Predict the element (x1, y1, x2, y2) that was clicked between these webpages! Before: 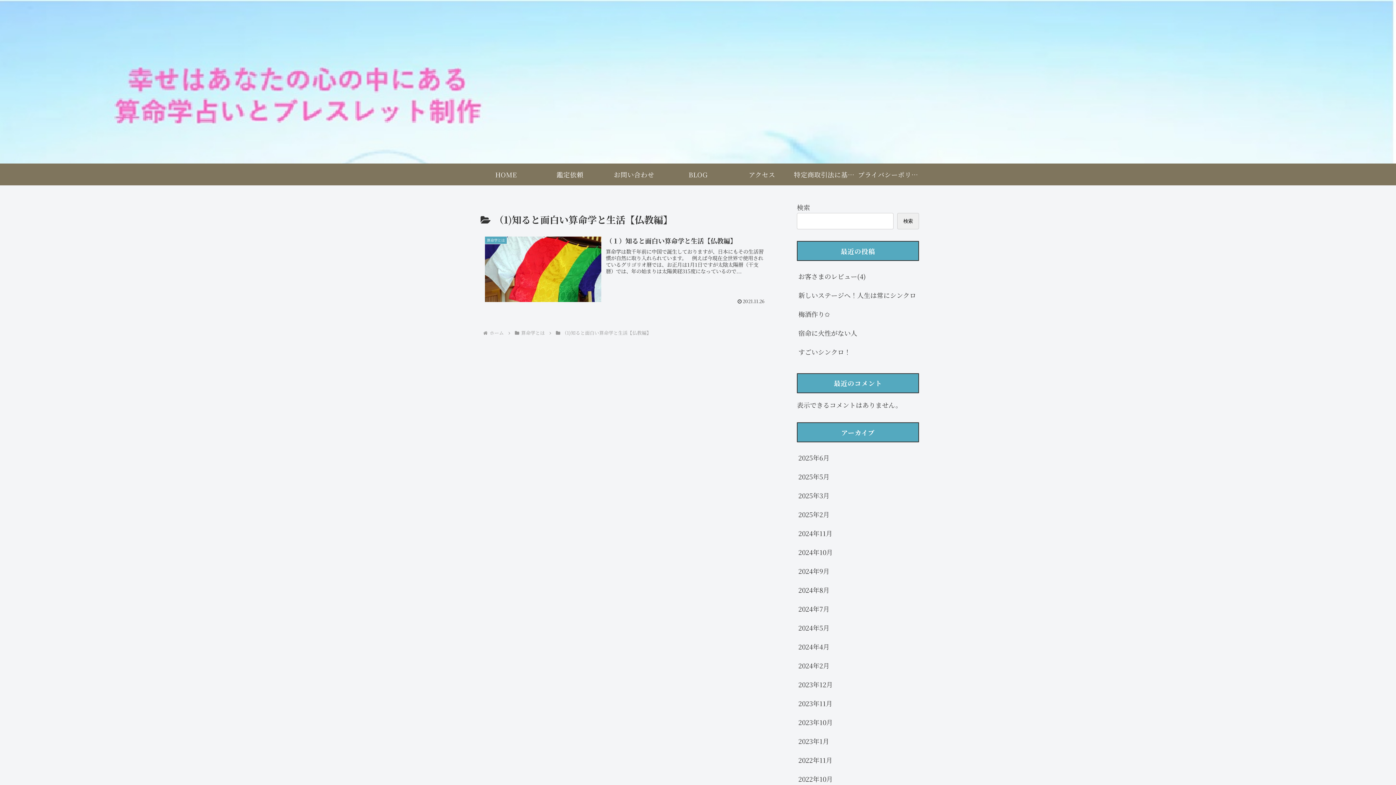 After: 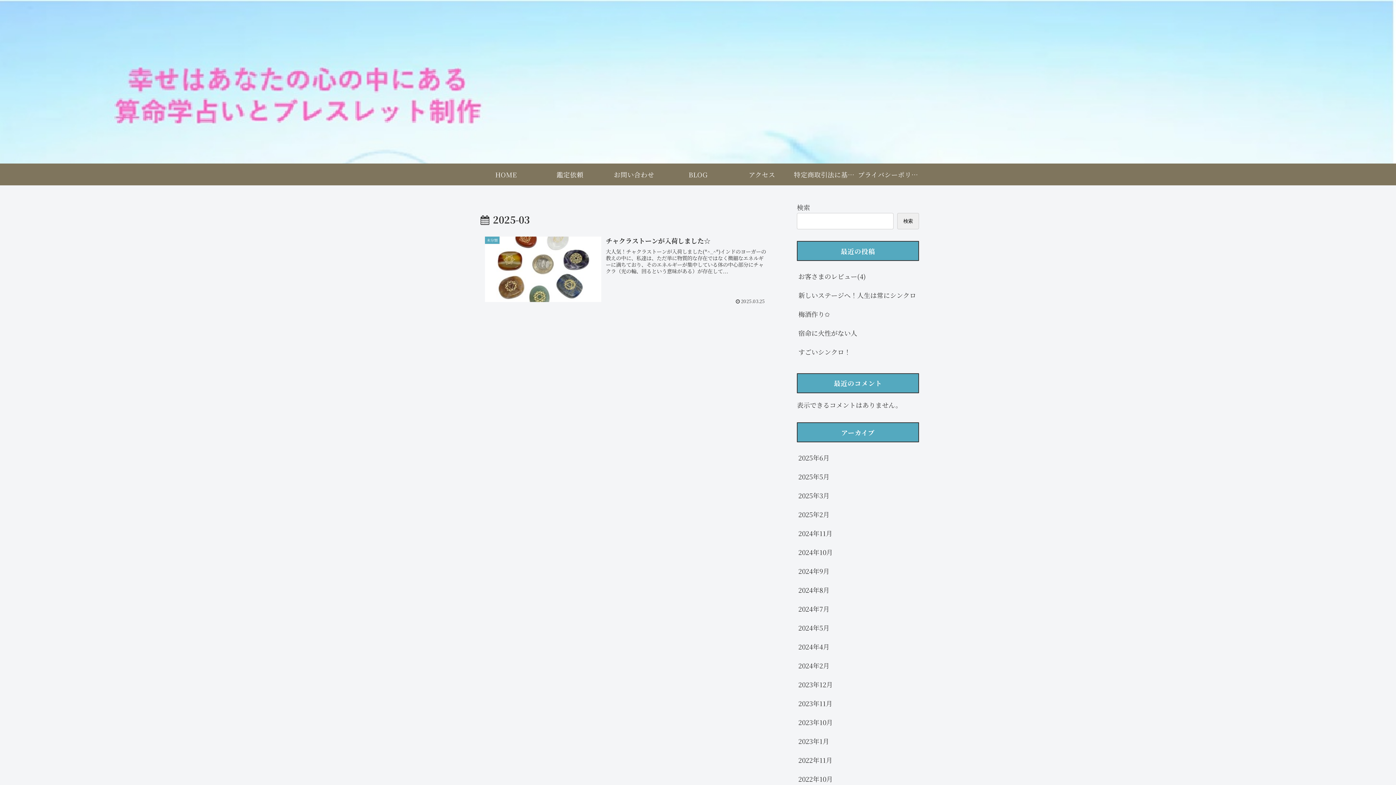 Action: bbox: (797, 486, 919, 505) label: 2025年3月